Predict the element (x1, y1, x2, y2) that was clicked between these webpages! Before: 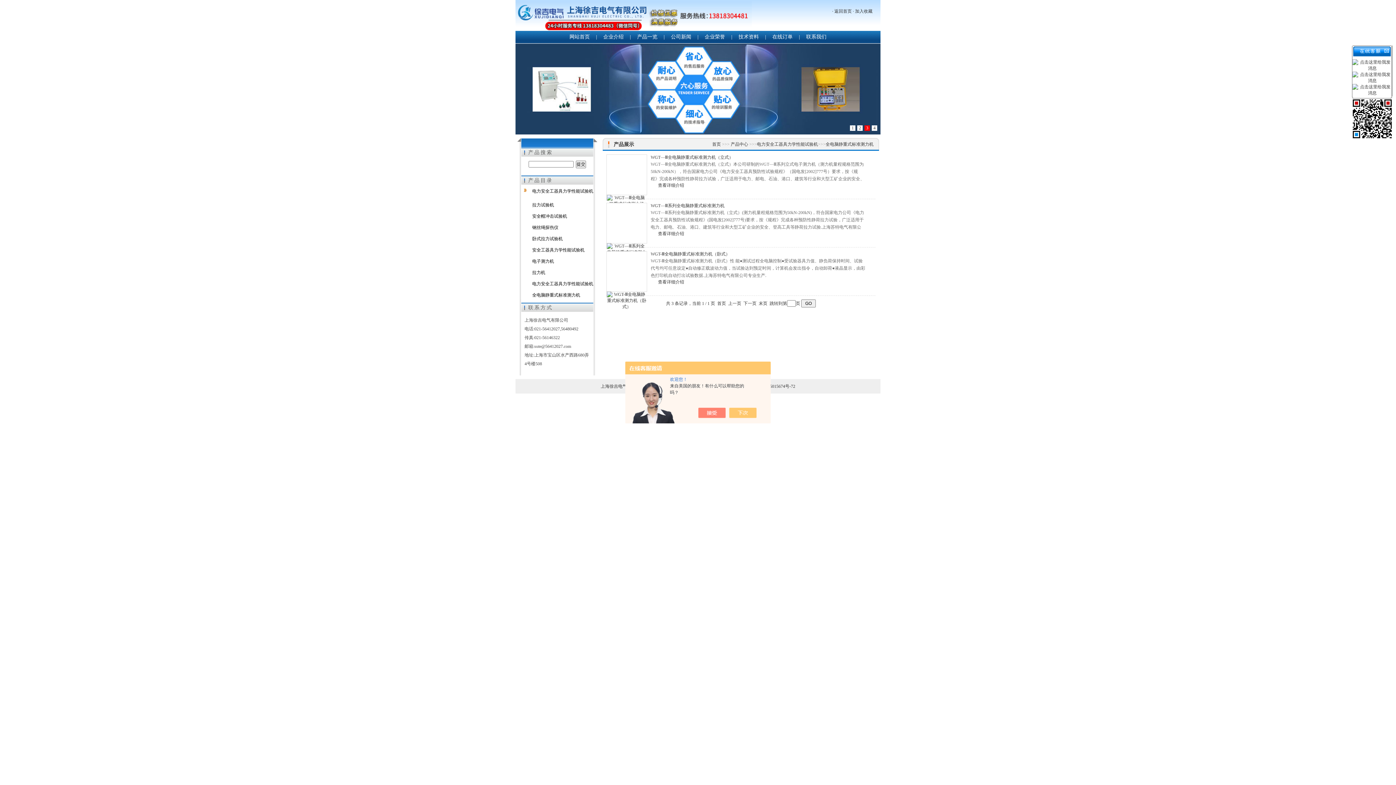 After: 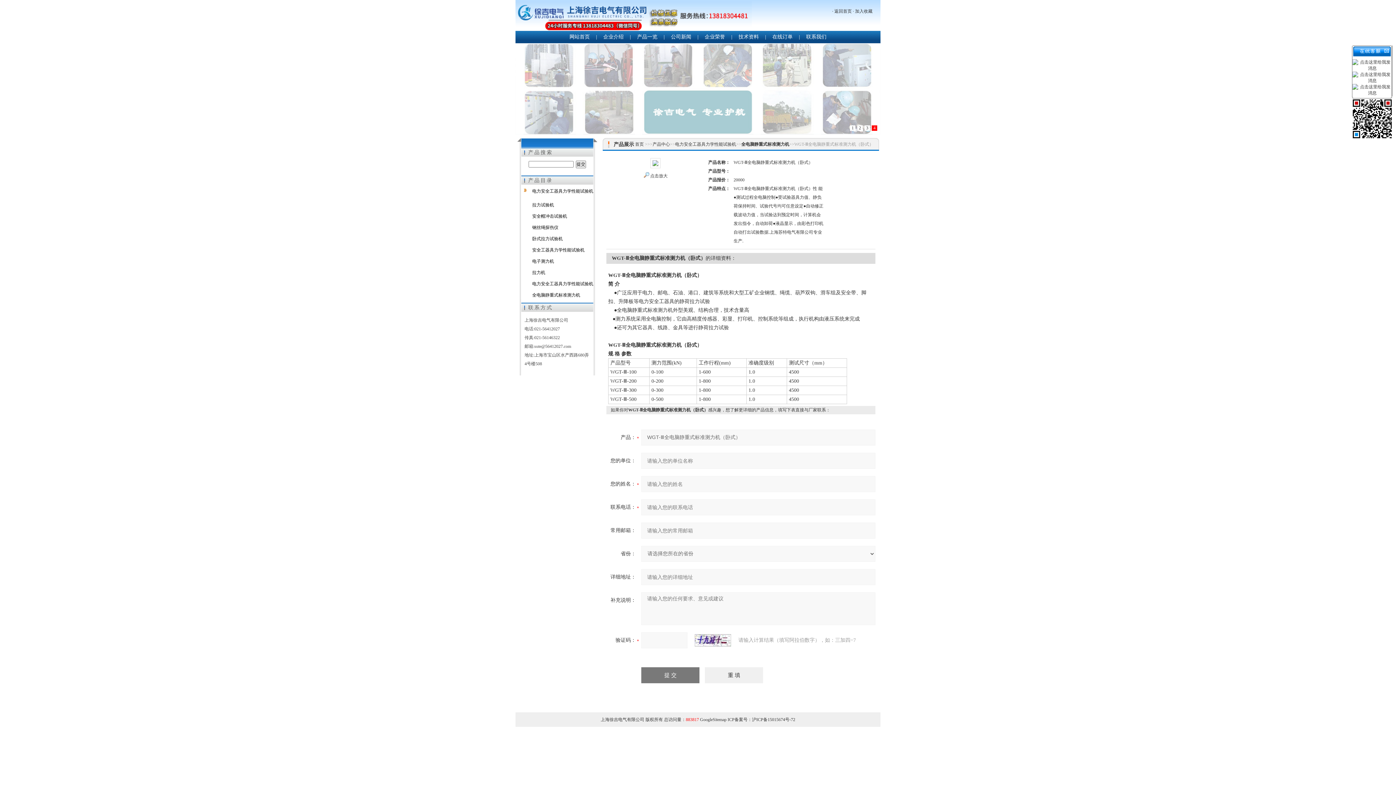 Action: label:   bbox: (606, 251, 647, 292)